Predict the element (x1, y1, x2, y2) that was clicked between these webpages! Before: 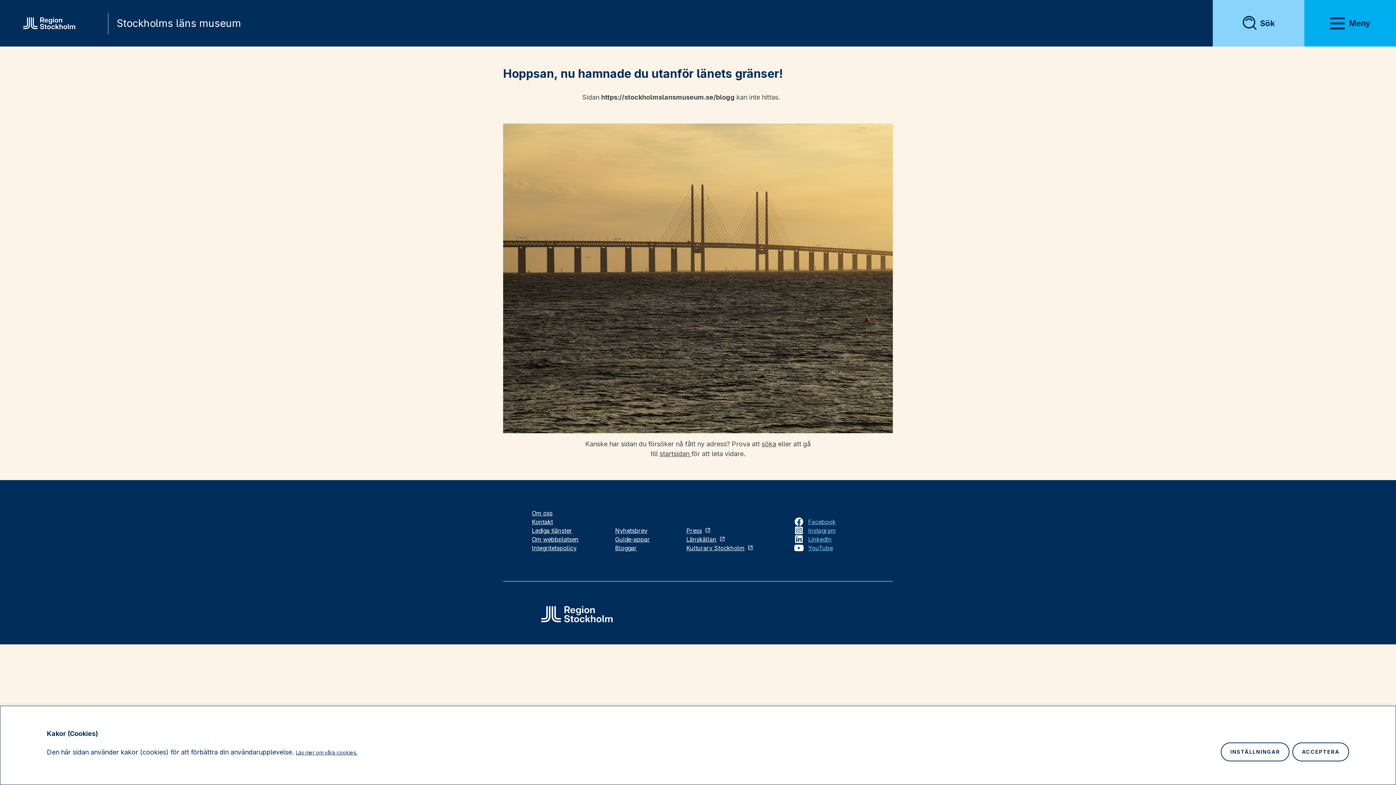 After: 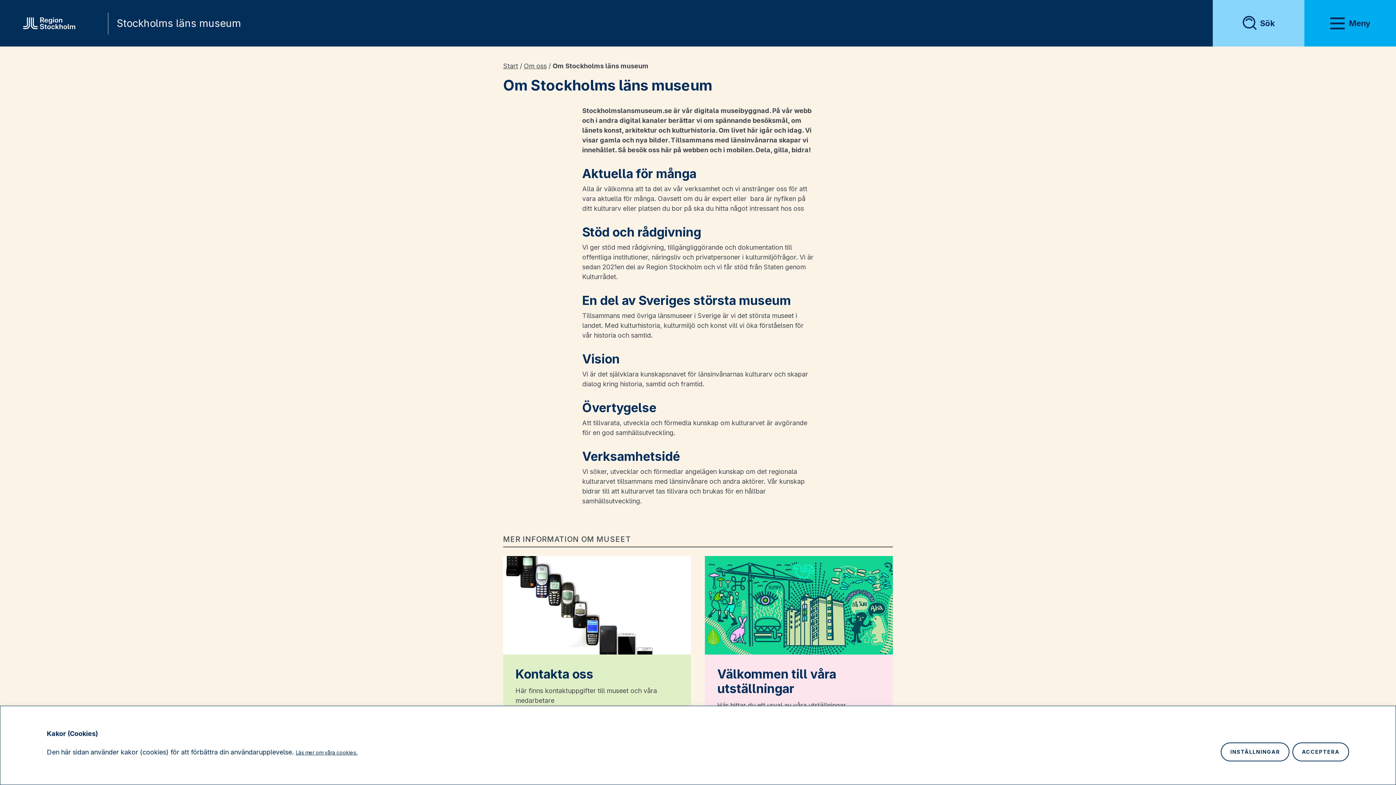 Action: label: Om oss bbox: (532, 509, 552, 517)